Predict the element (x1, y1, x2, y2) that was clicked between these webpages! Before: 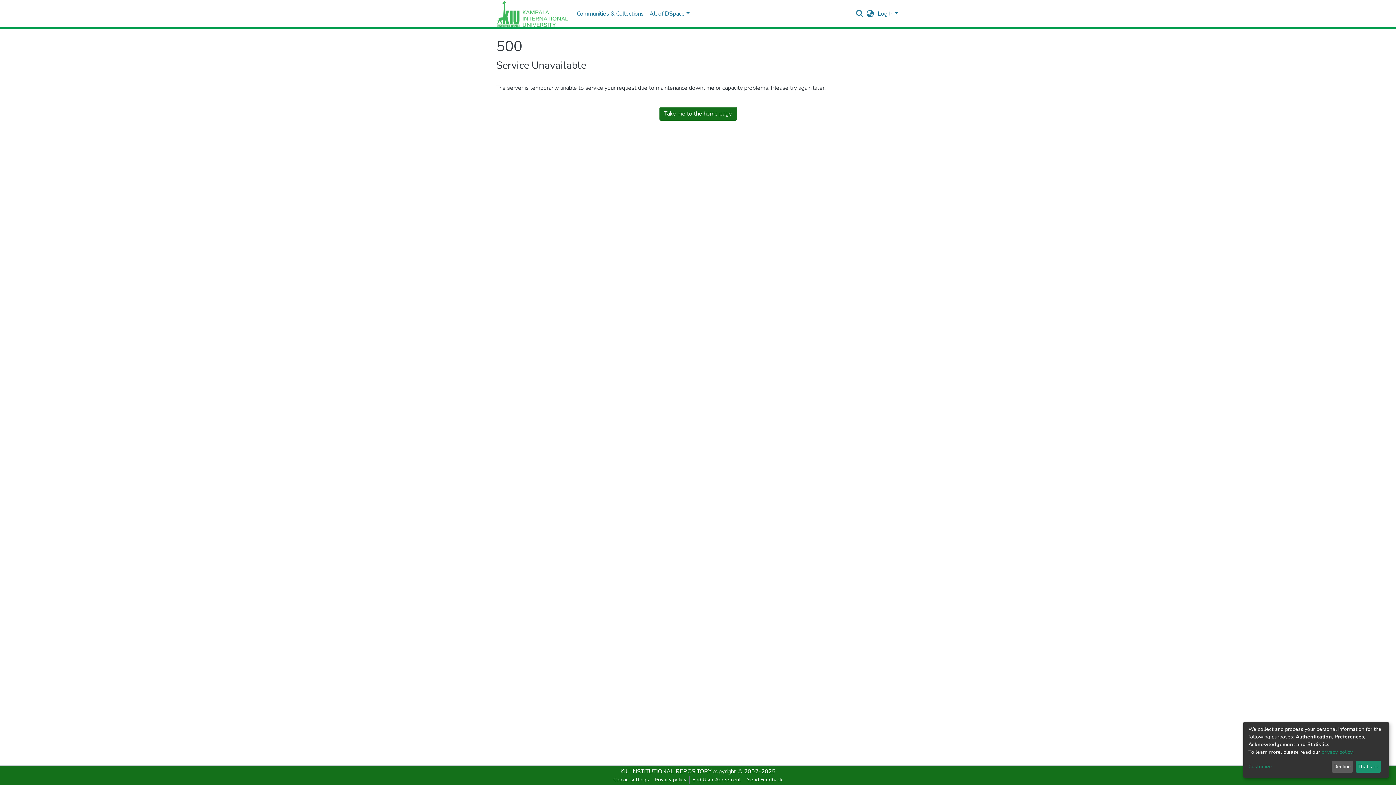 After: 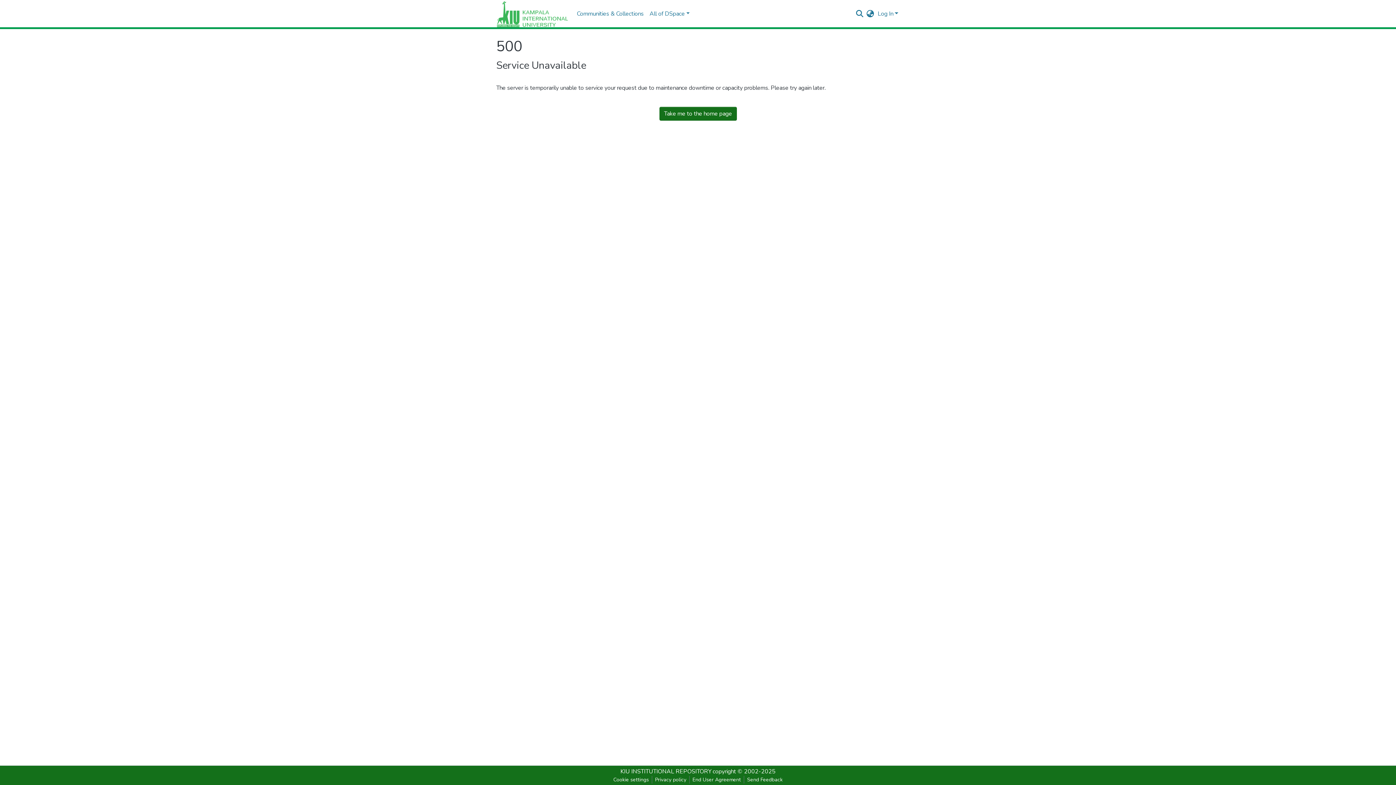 Action: bbox: (1355, 761, 1381, 773) label: That's ok